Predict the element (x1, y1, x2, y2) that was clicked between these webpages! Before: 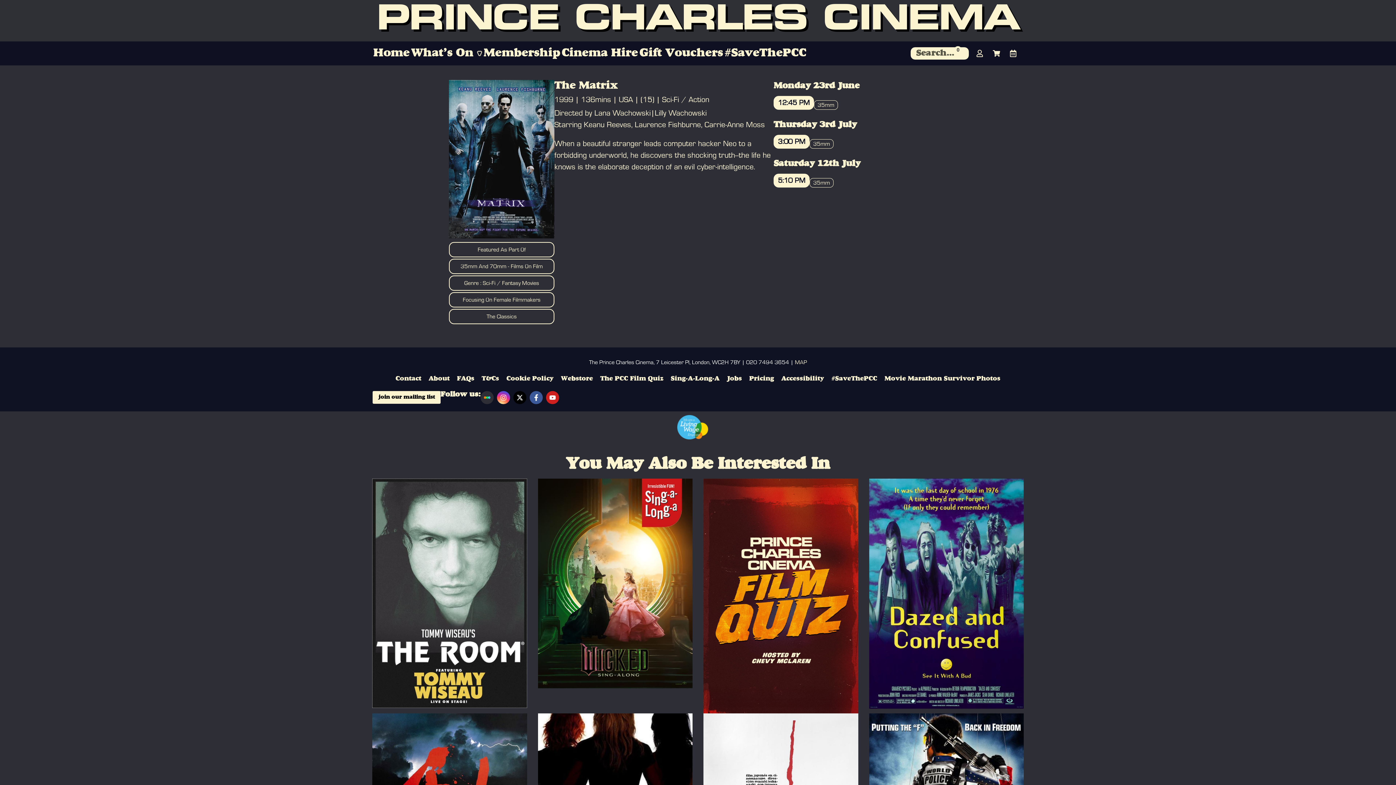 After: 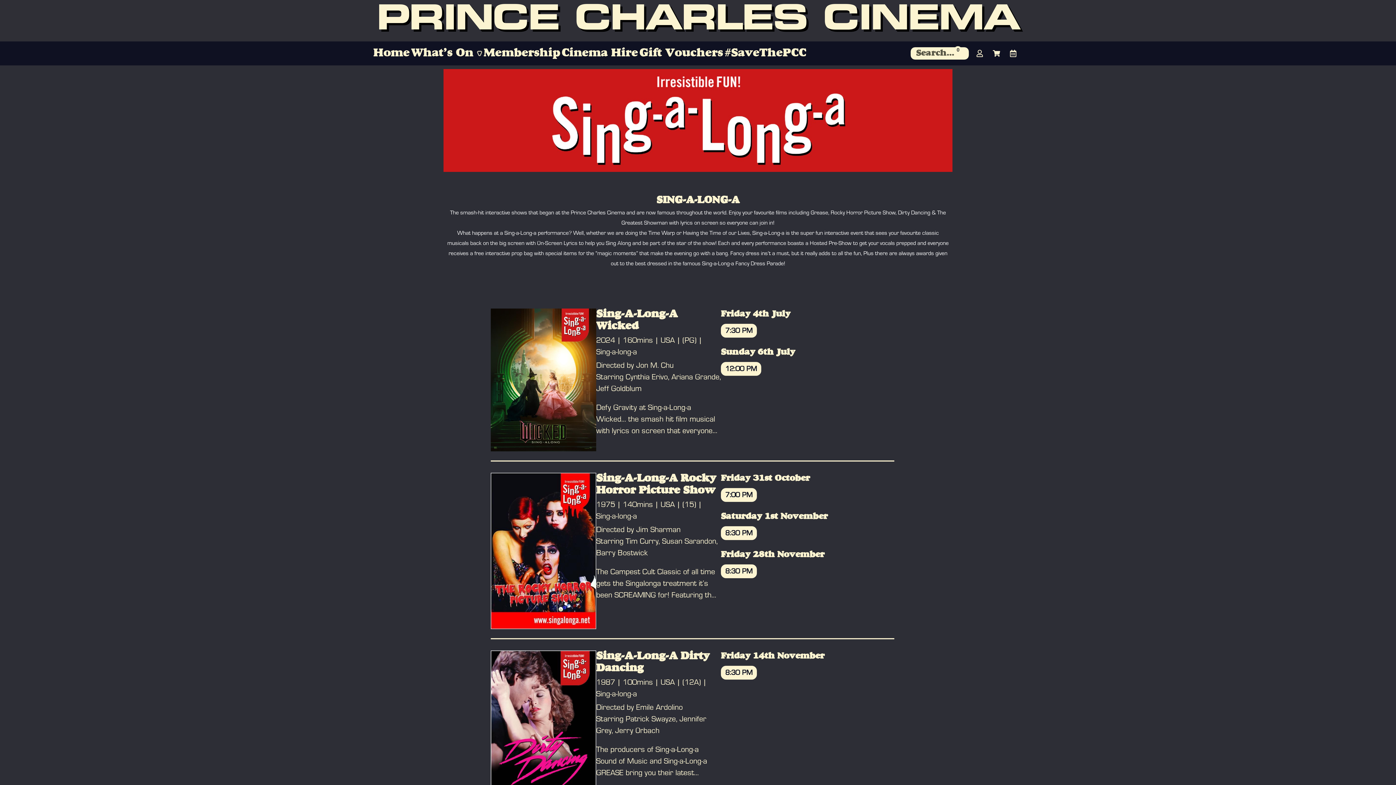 Action: bbox: (667, 370, 723, 387) label: Sing-A-Long-A